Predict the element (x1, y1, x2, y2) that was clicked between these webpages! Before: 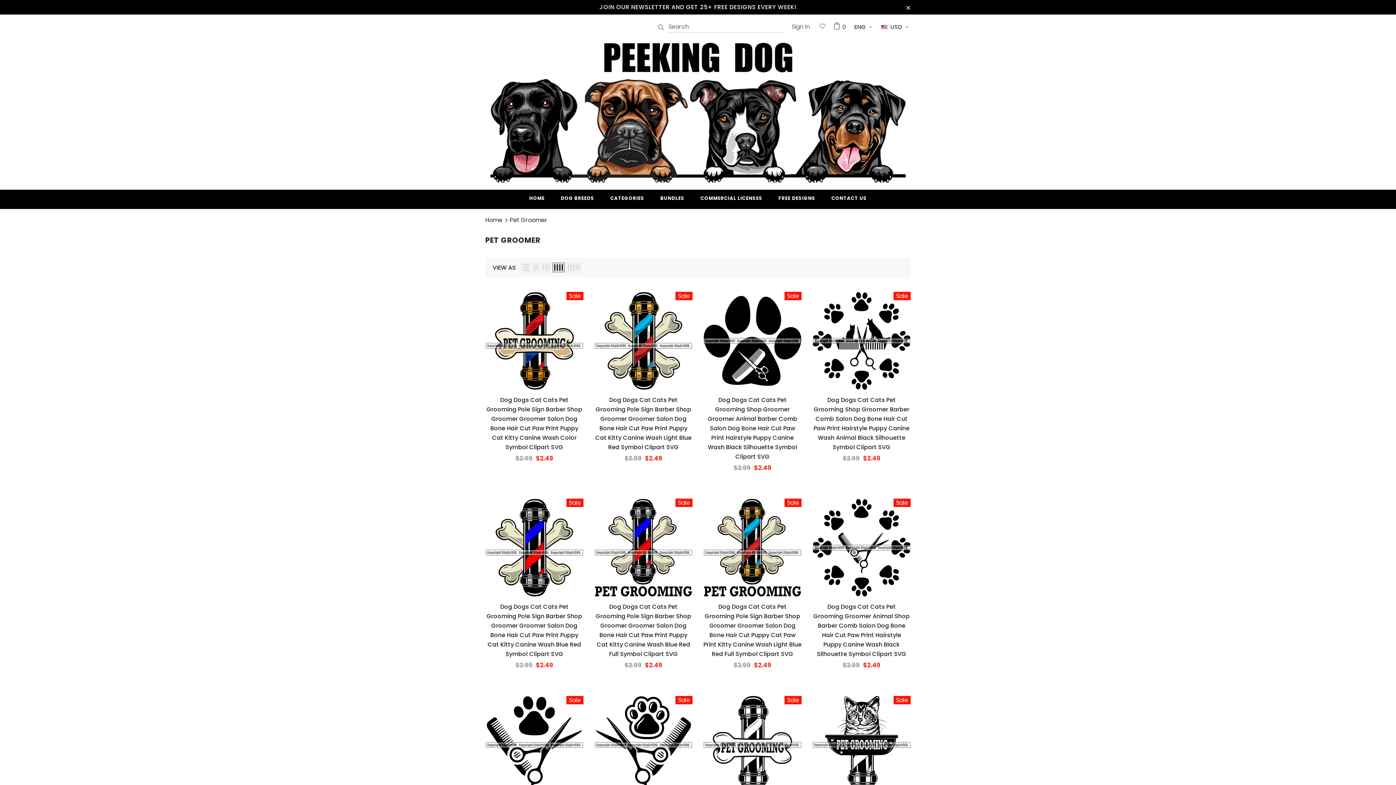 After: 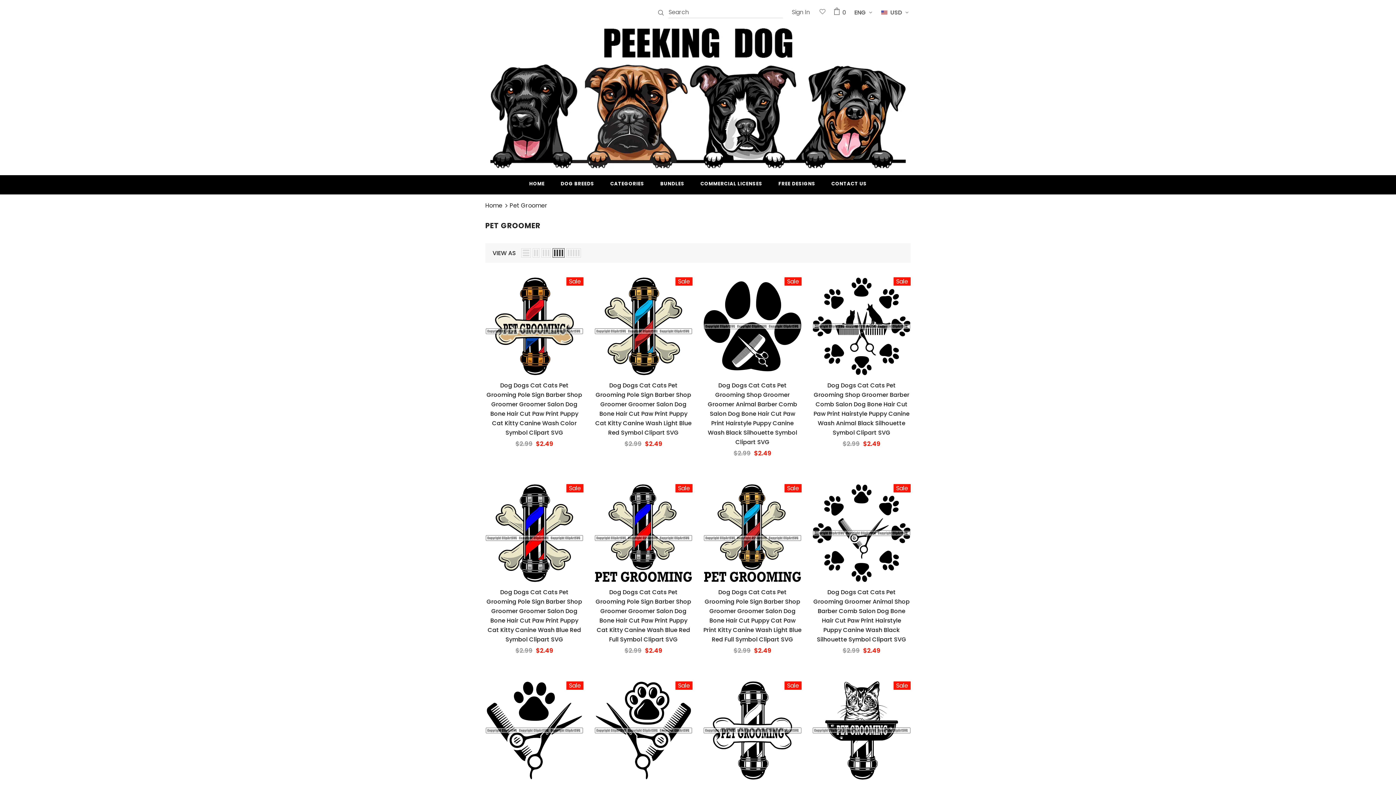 Action: bbox: (904, 3, 912, 10)